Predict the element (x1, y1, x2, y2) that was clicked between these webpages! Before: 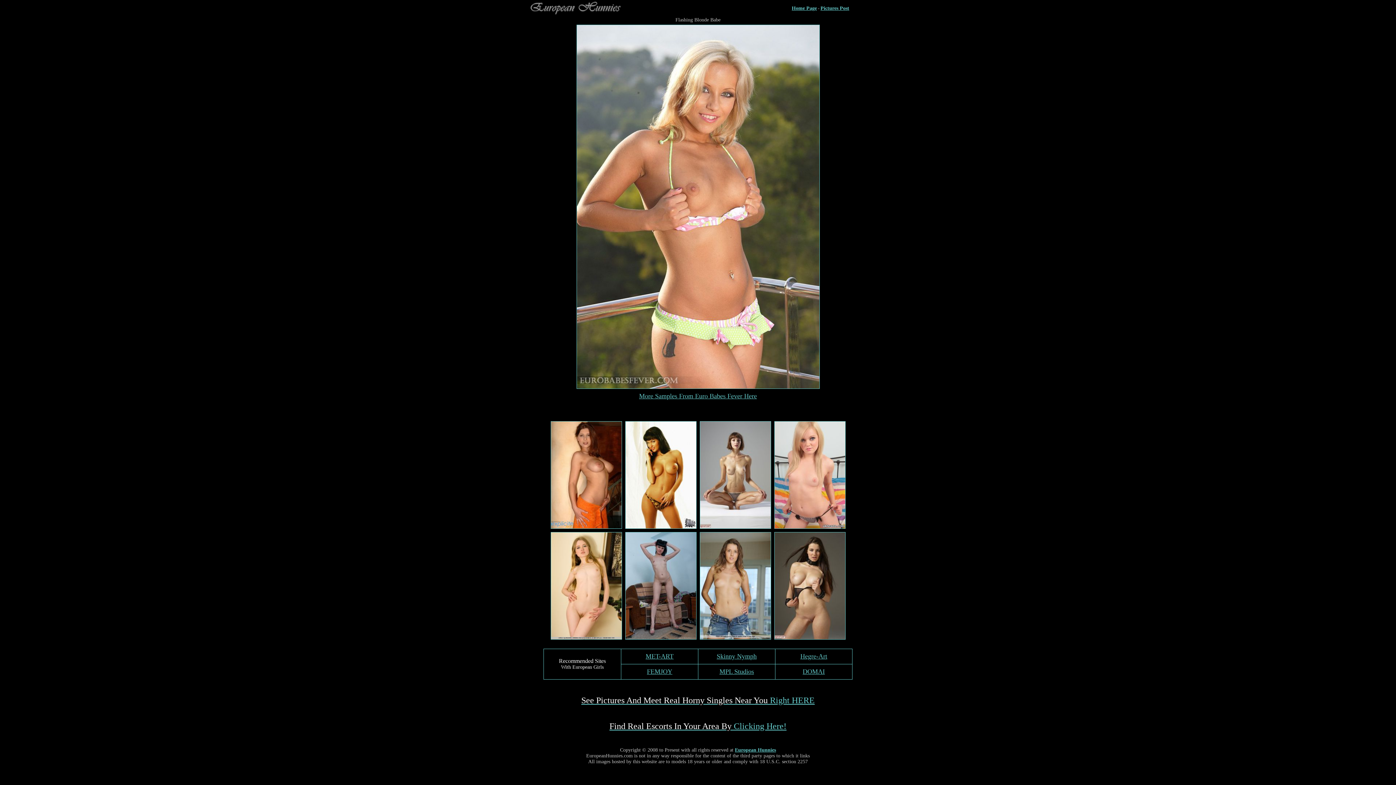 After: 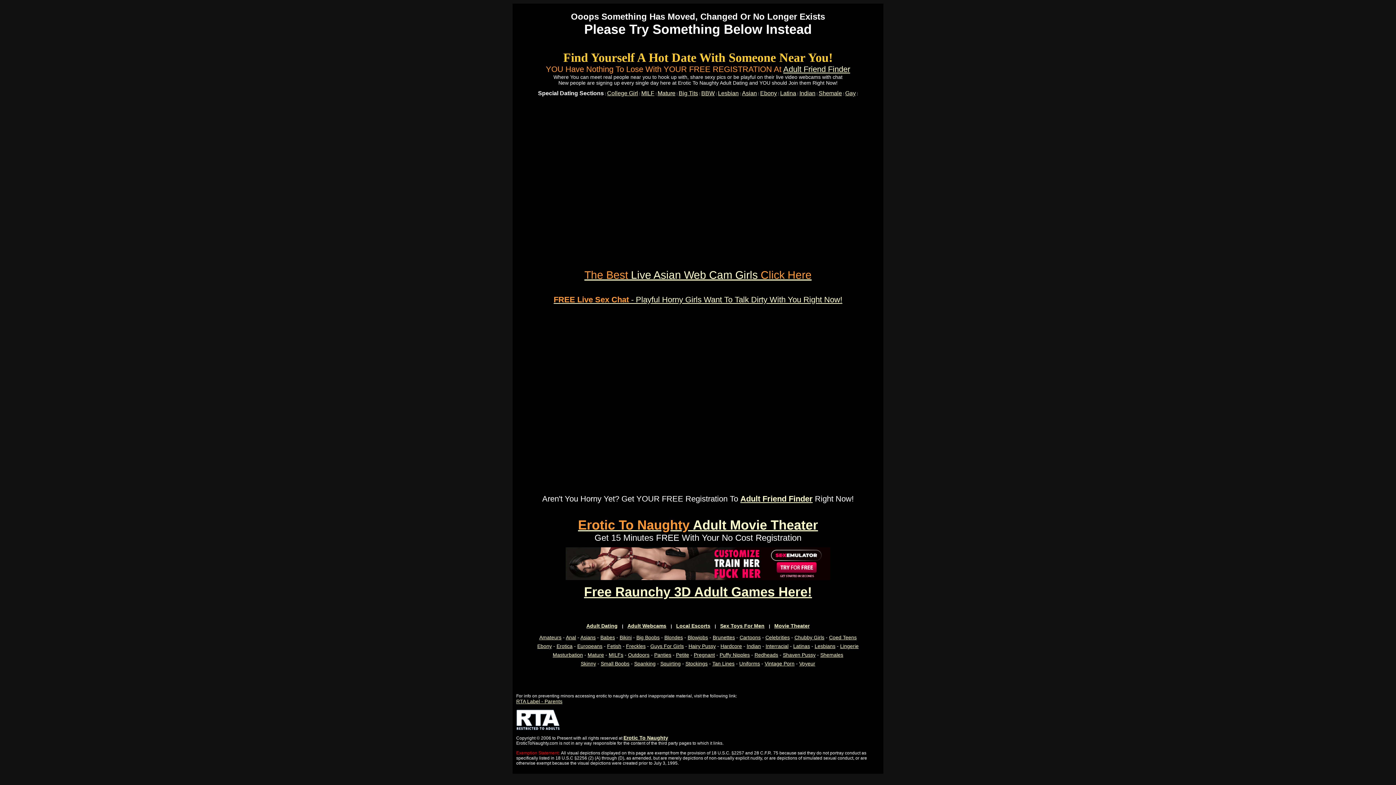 Action: bbox: (576, 384, 819, 389)